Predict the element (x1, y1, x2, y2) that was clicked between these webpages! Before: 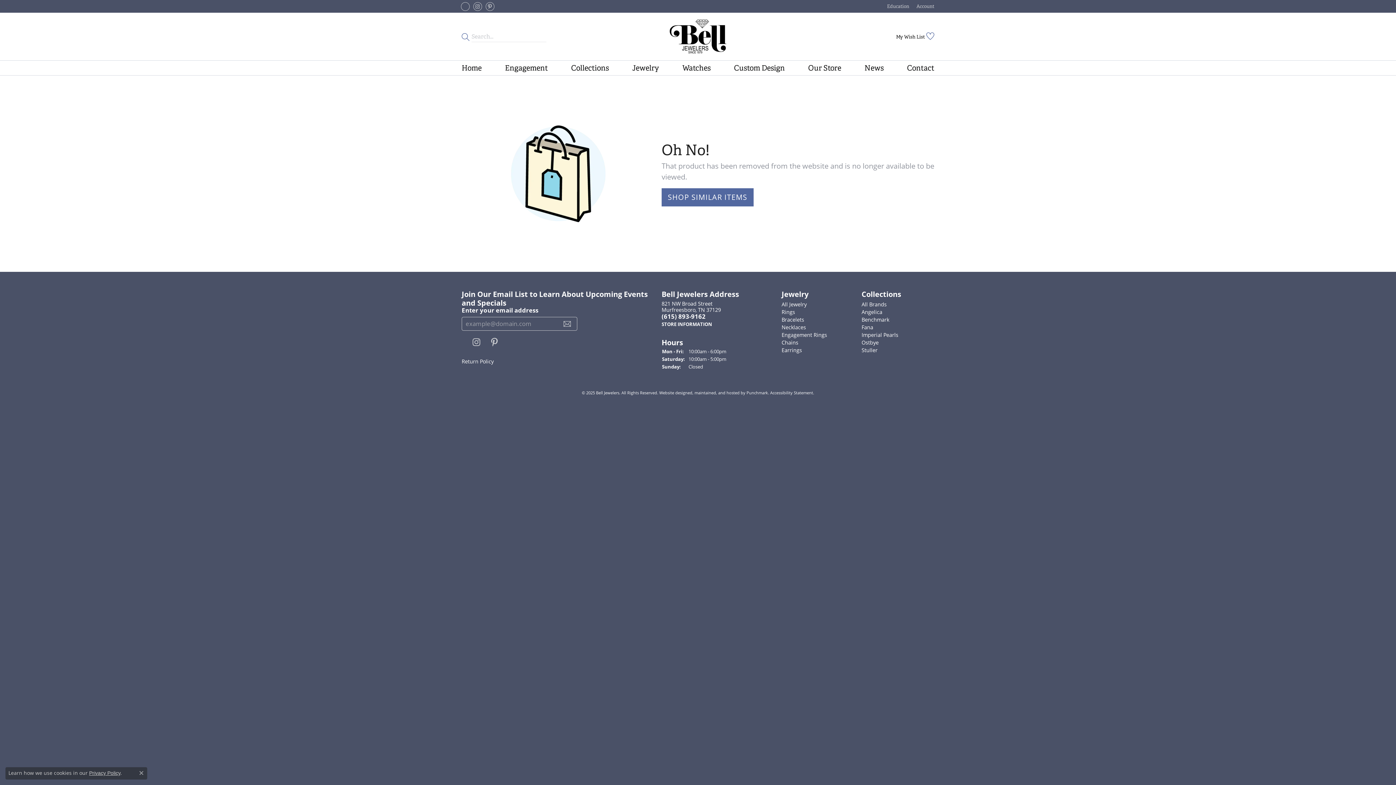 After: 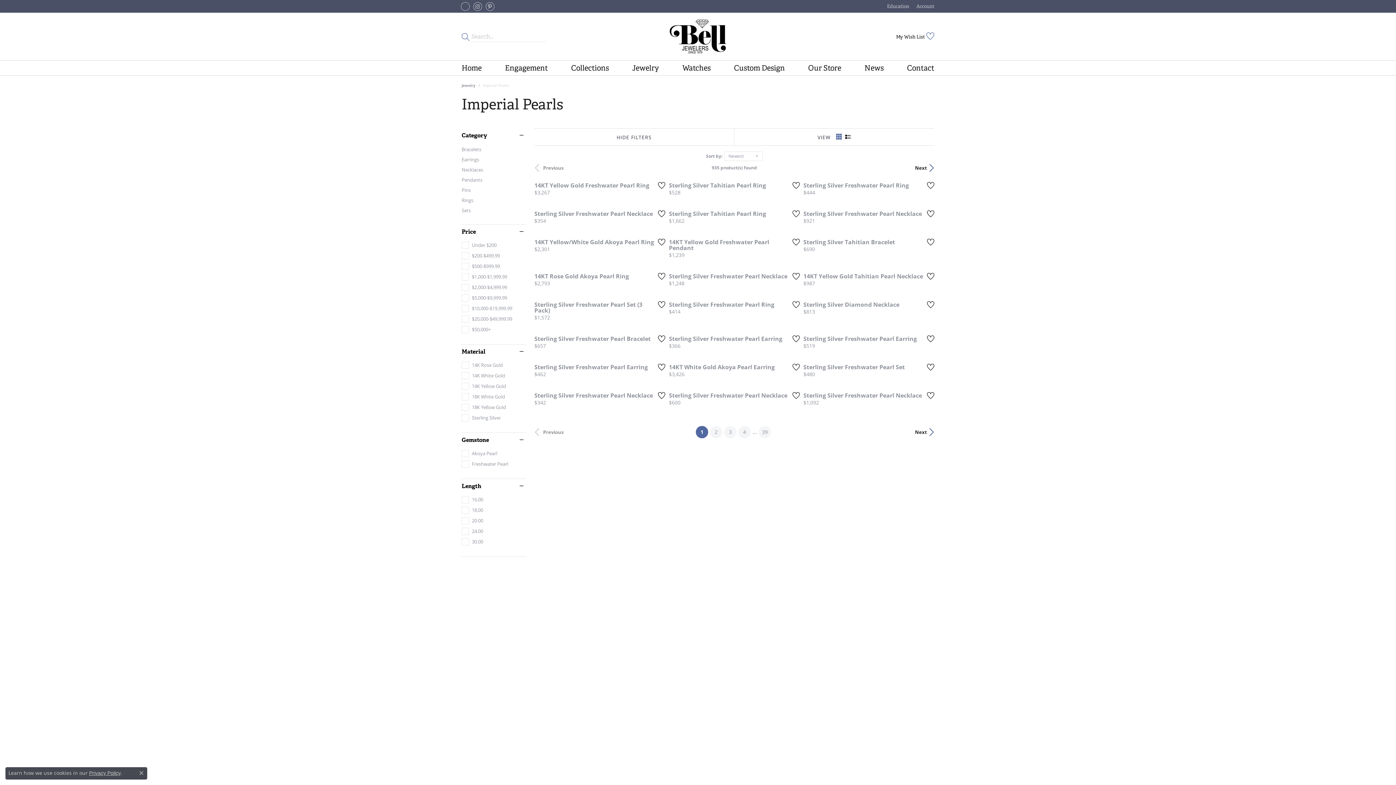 Action: label: Imperial Pearls bbox: (861, 331, 898, 338)